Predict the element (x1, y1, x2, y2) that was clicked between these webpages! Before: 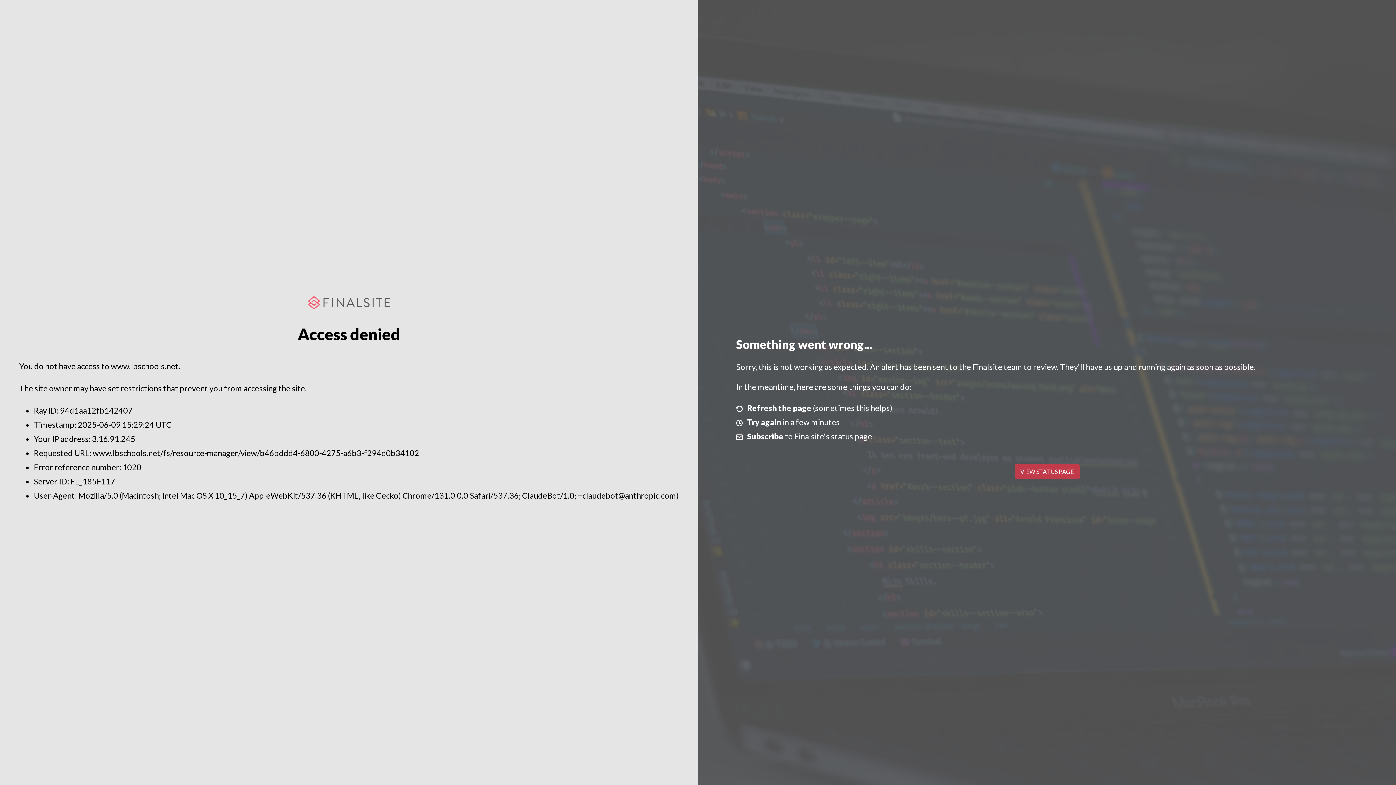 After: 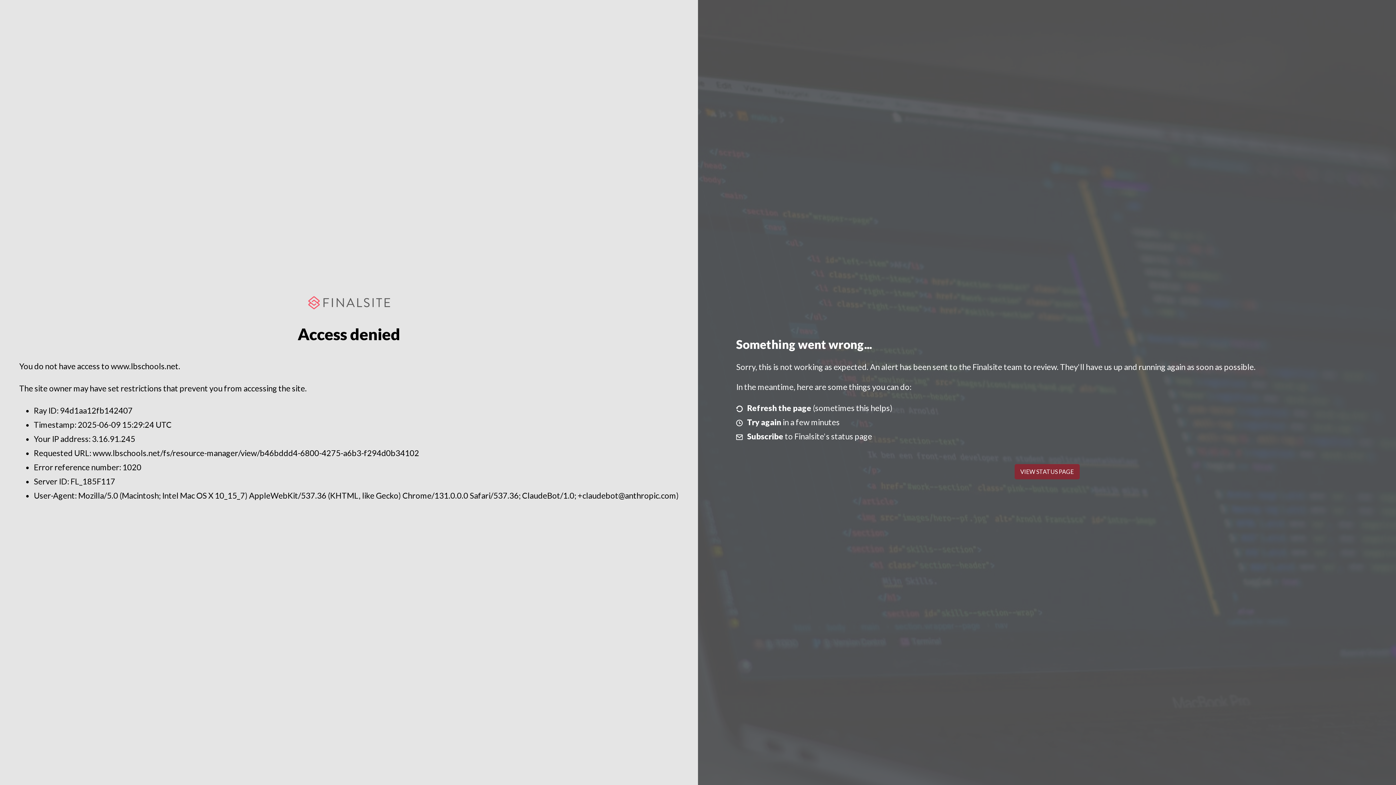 Action: bbox: (1014, 464, 1079, 479) label: VIEW STATUS PAGE